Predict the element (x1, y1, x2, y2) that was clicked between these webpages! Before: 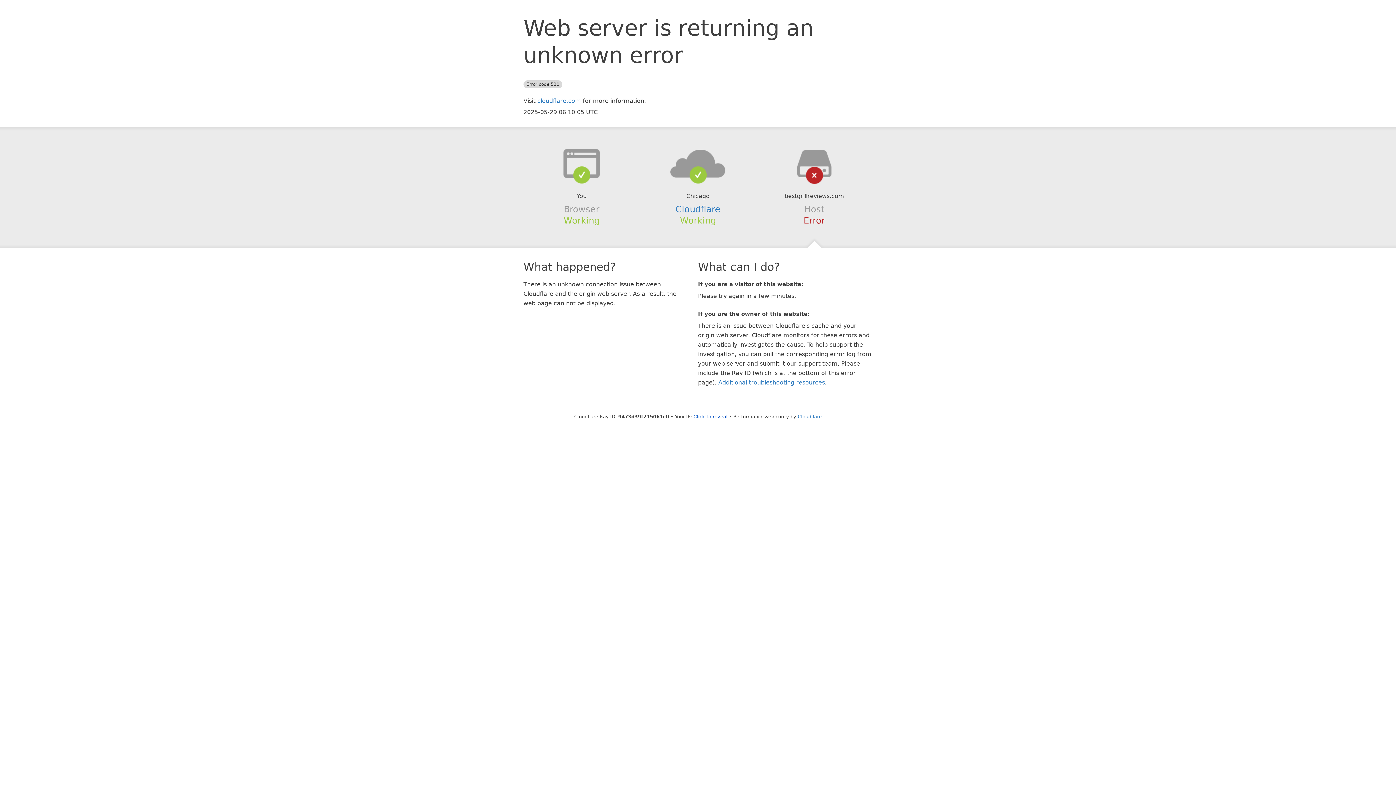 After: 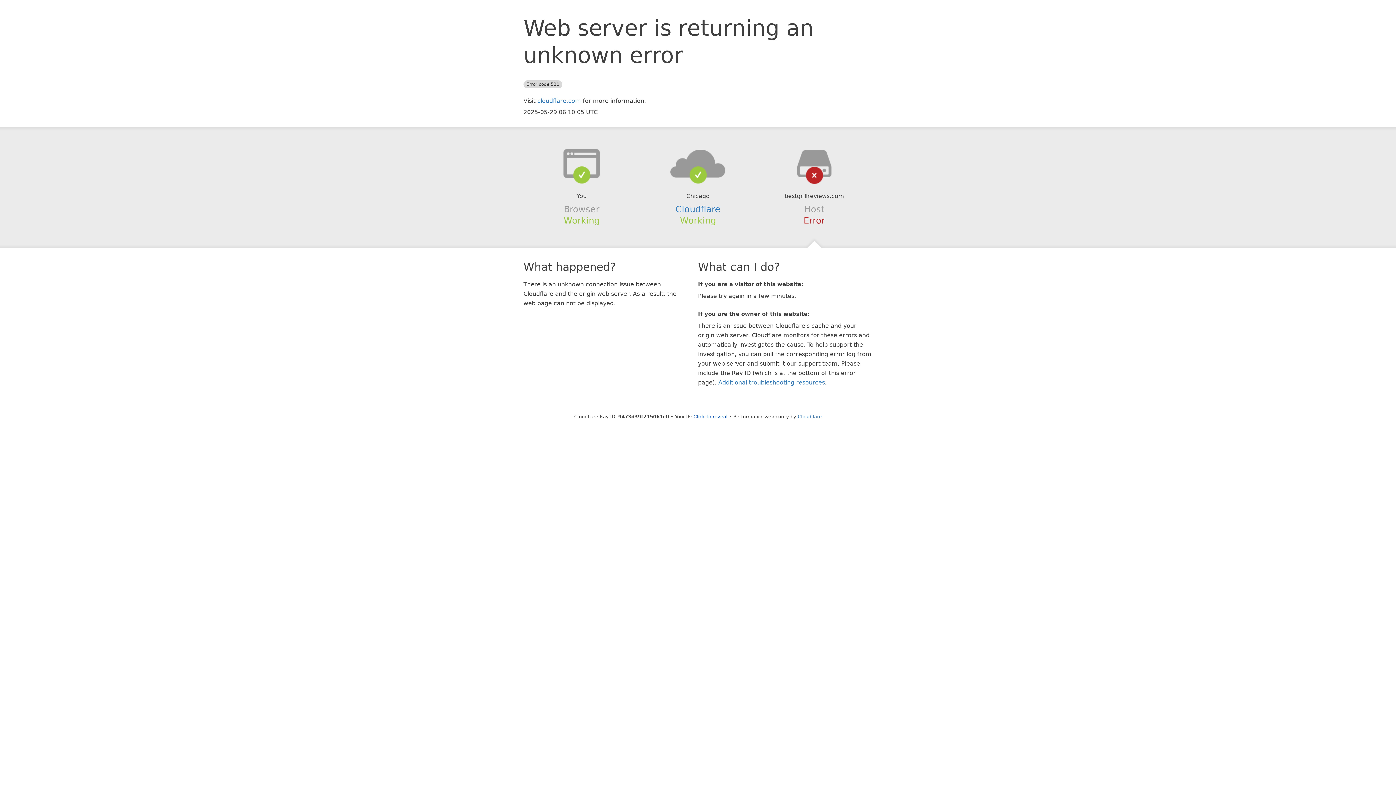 Action: bbox: (639, 148, 756, 178)